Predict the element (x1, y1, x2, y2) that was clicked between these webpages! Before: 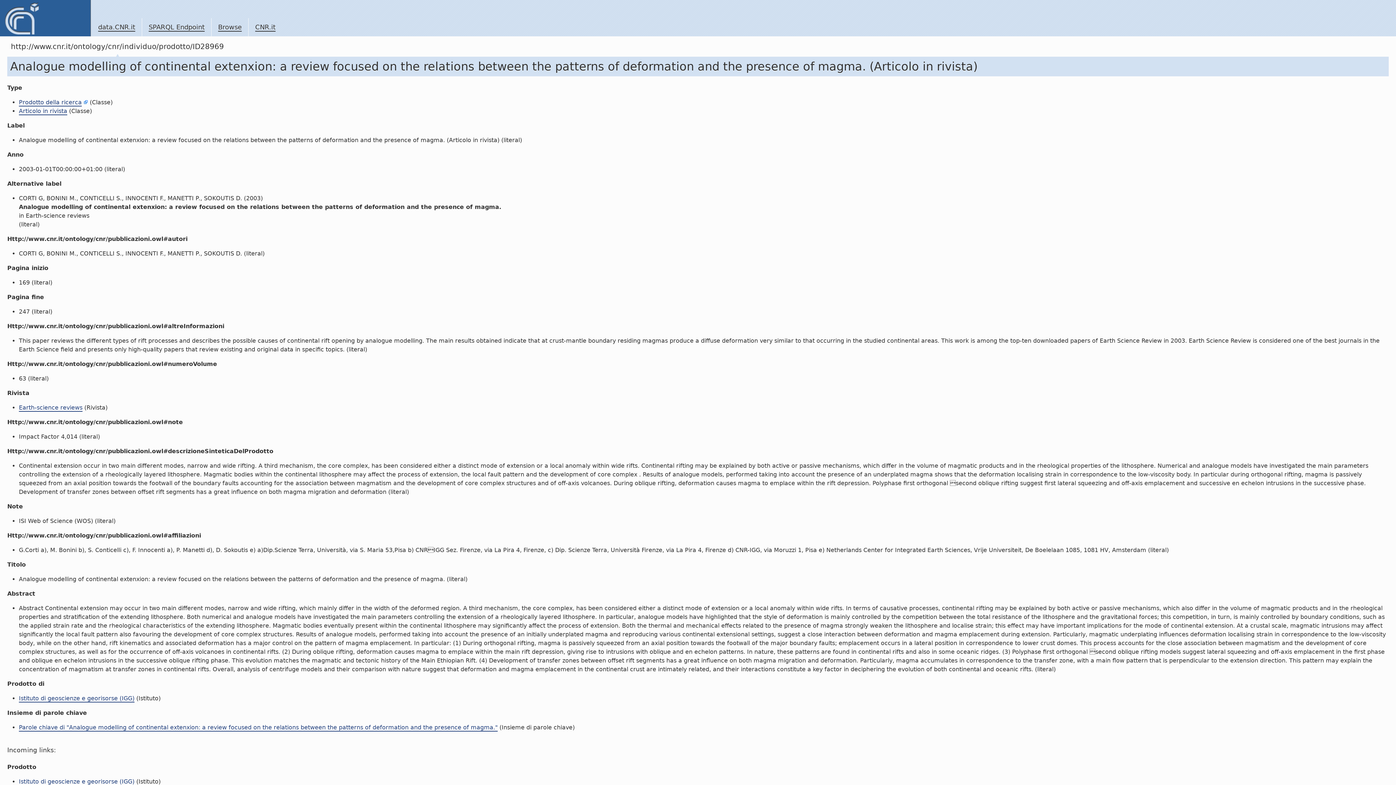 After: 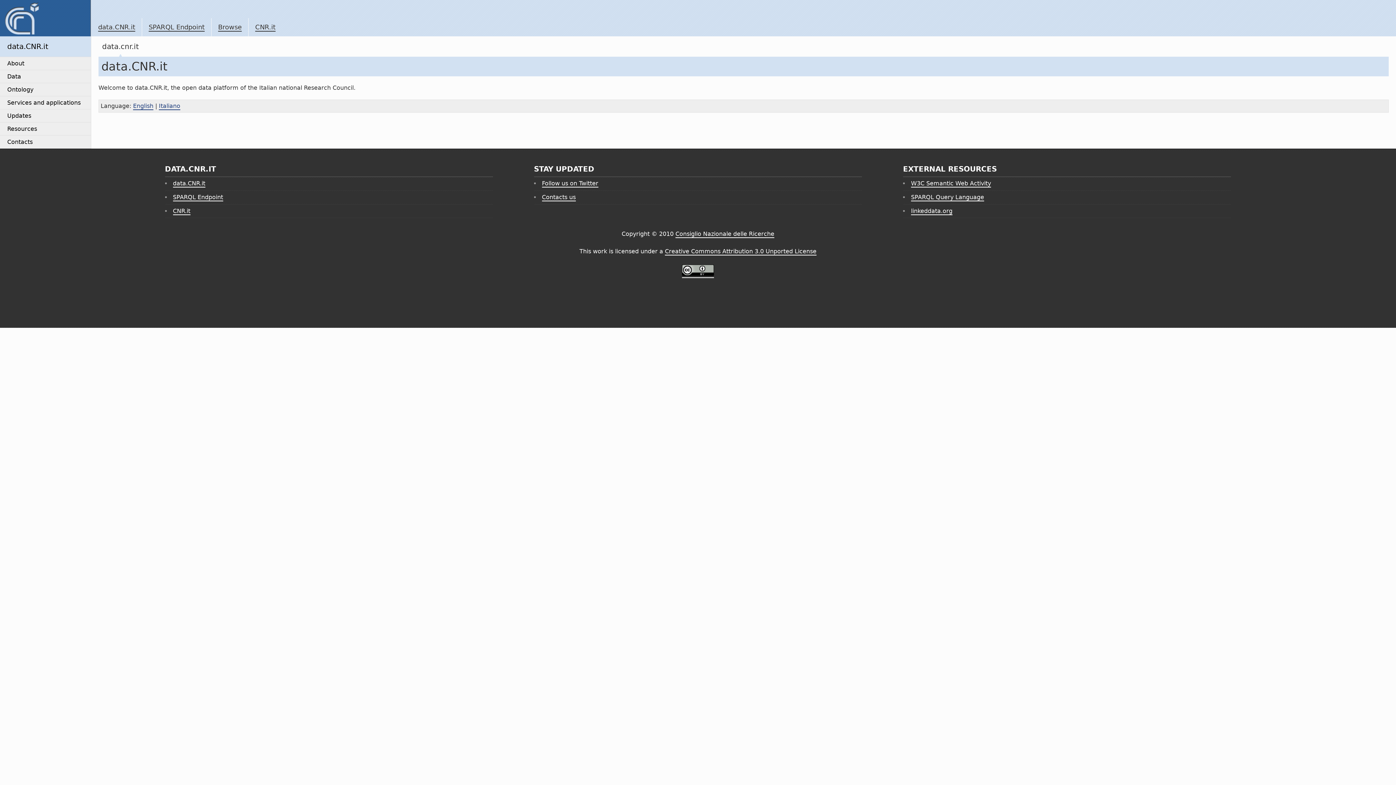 Action: bbox: (0, 0, 90, 36)